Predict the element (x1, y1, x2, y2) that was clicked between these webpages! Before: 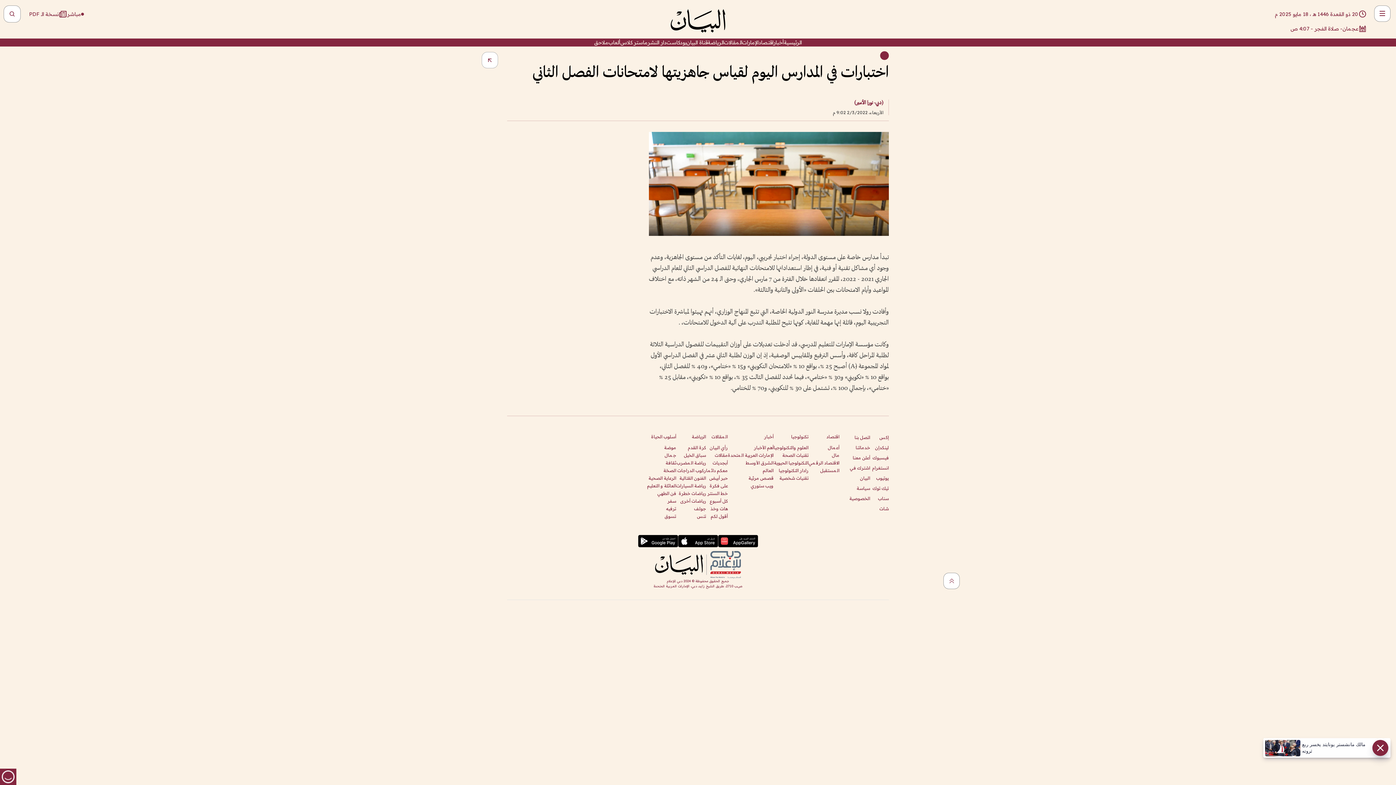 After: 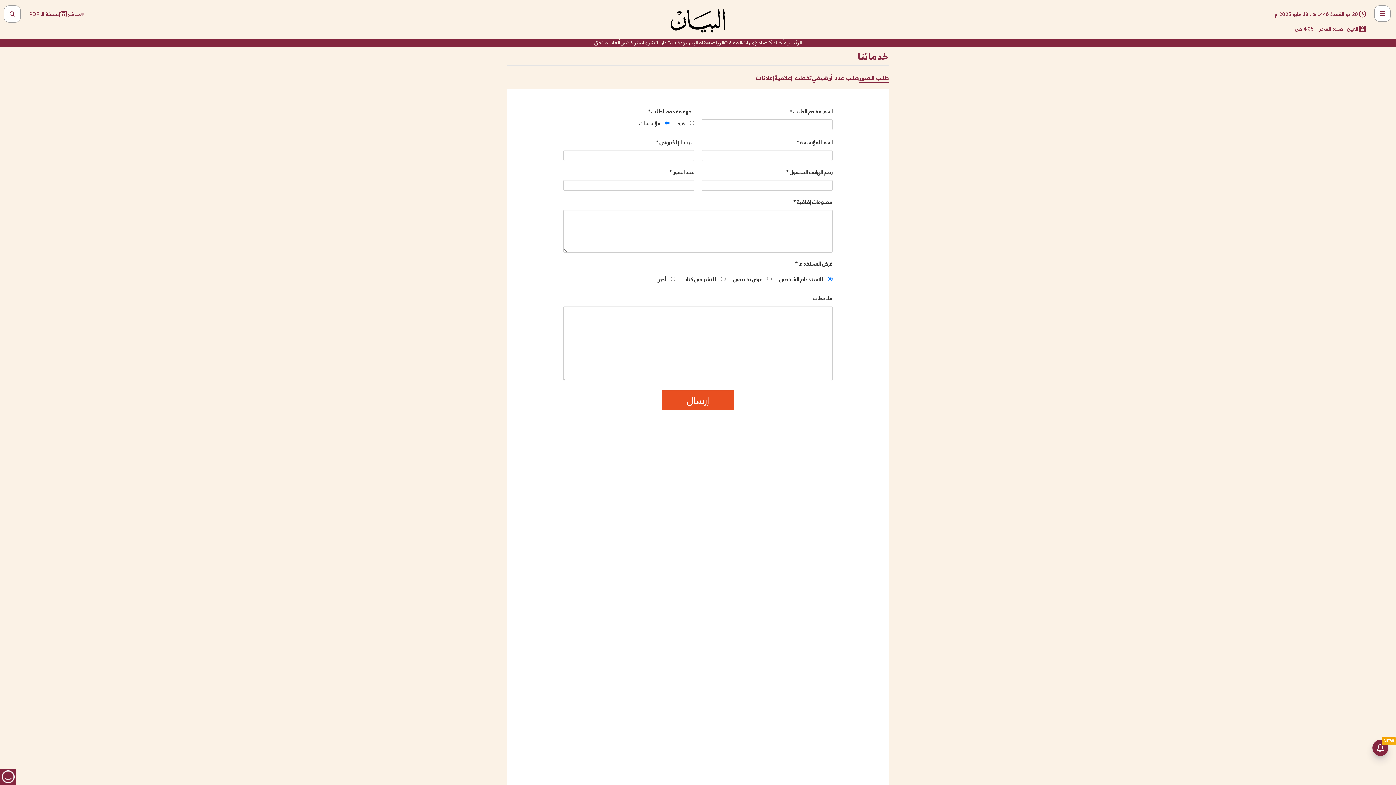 Action: label: خدماتنا bbox: (855, 445, 870, 450)